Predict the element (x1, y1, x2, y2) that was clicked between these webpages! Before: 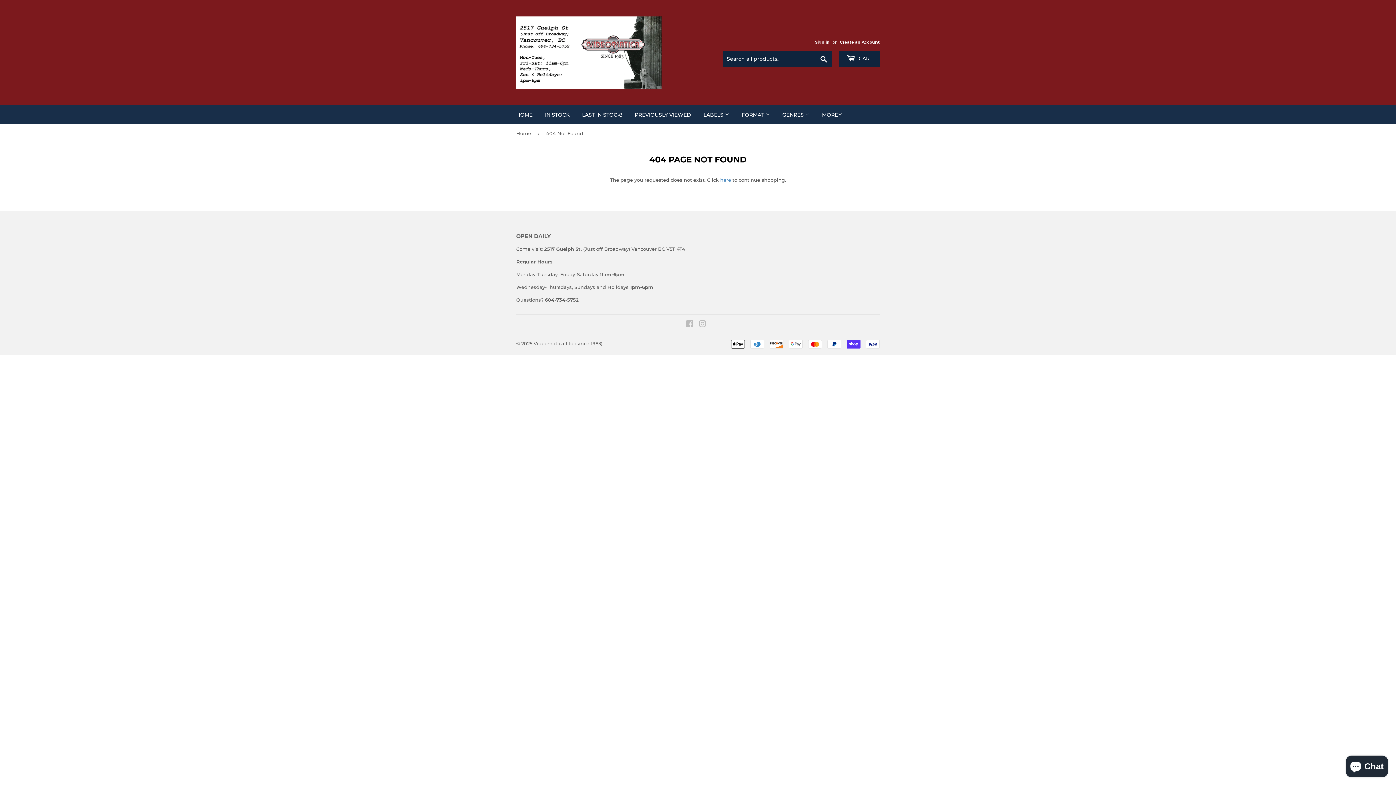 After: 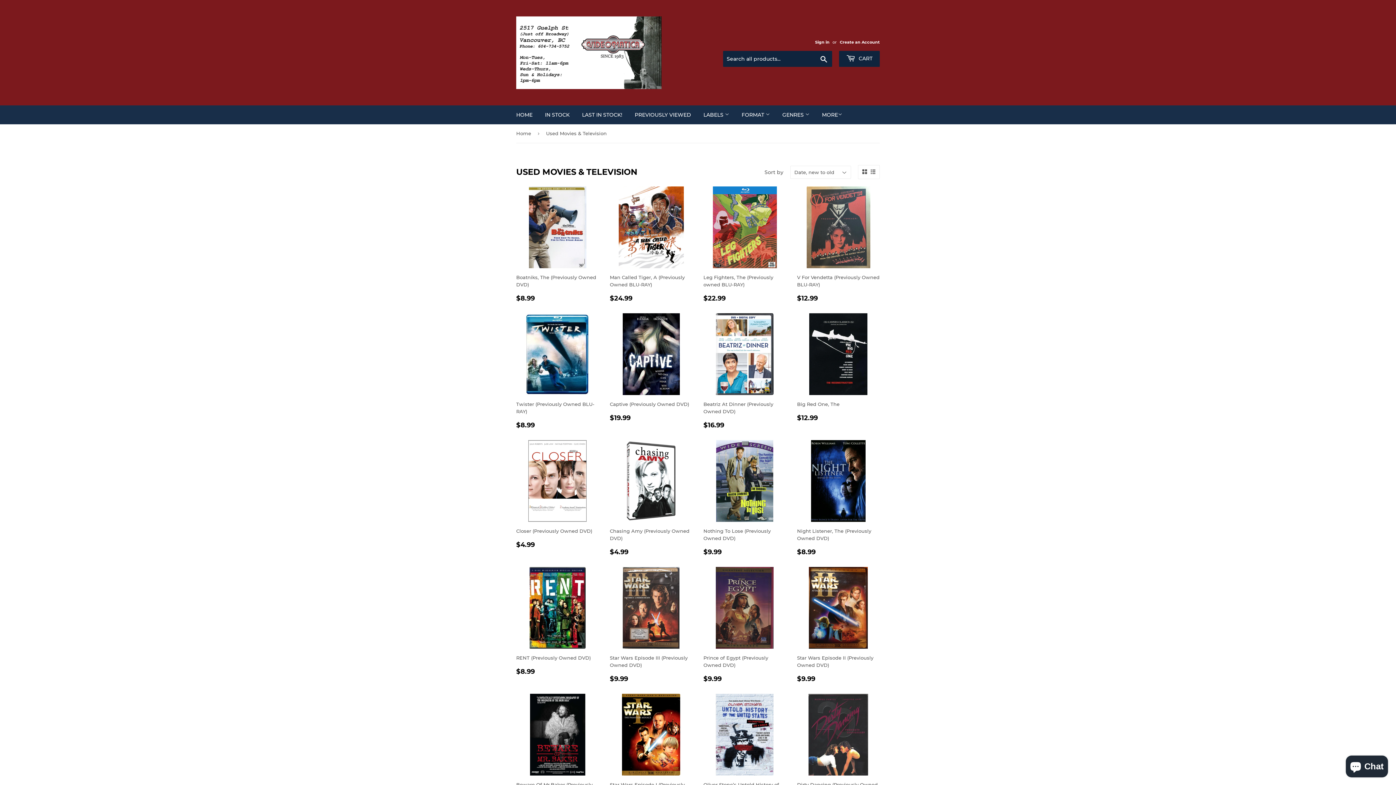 Action: label: PREVIOUSLY VIEWED bbox: (629, 105, 696, 124)